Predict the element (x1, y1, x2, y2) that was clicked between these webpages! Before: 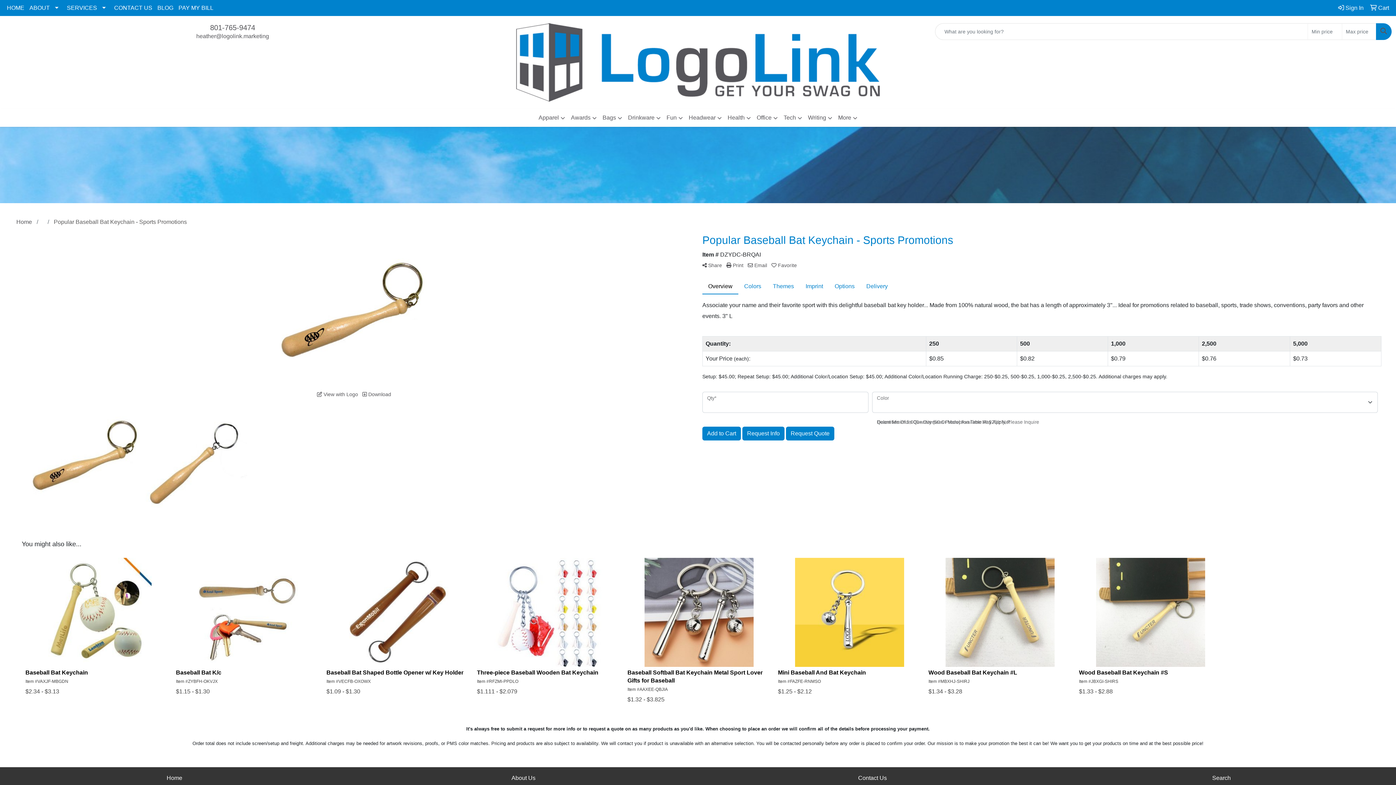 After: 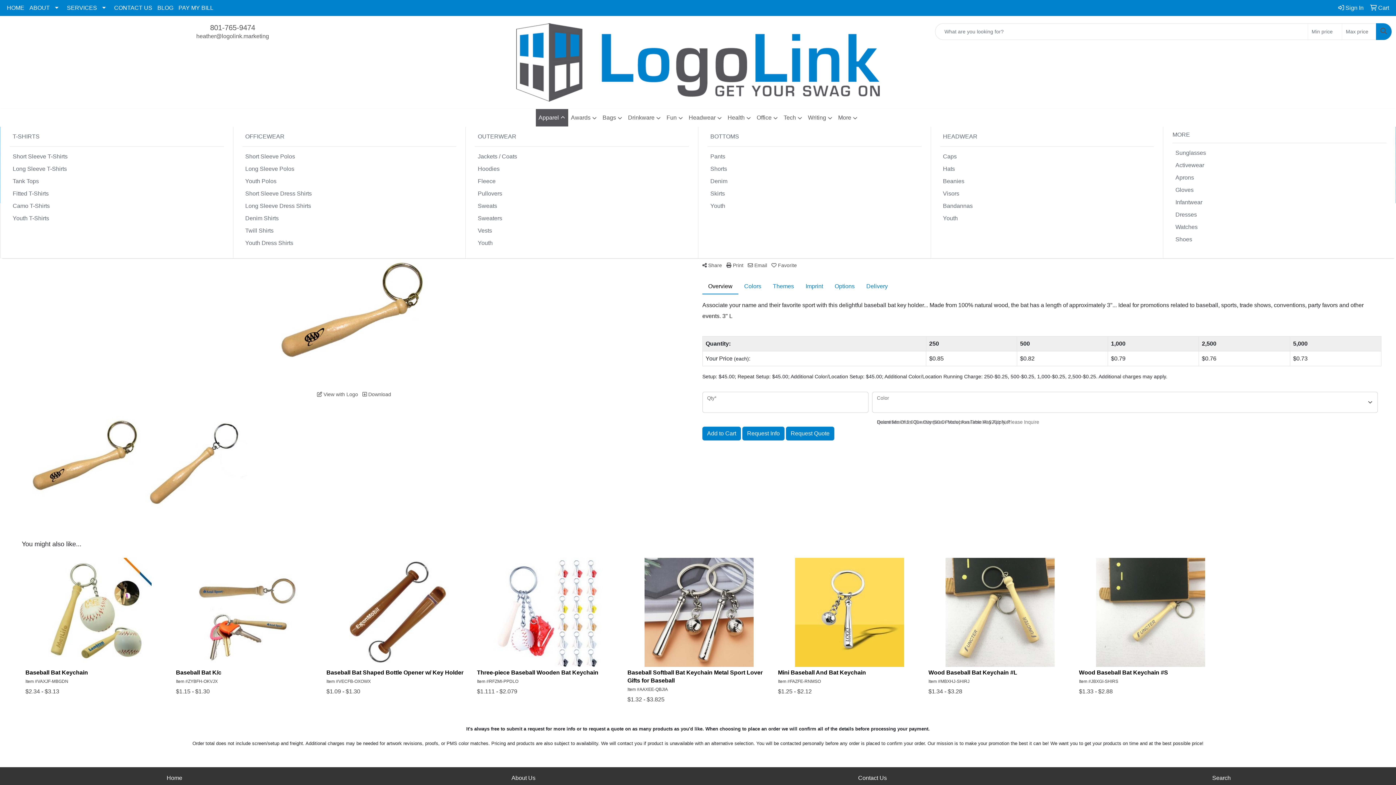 Action: label: Apparel bbox: (535, 109, 568, 126)